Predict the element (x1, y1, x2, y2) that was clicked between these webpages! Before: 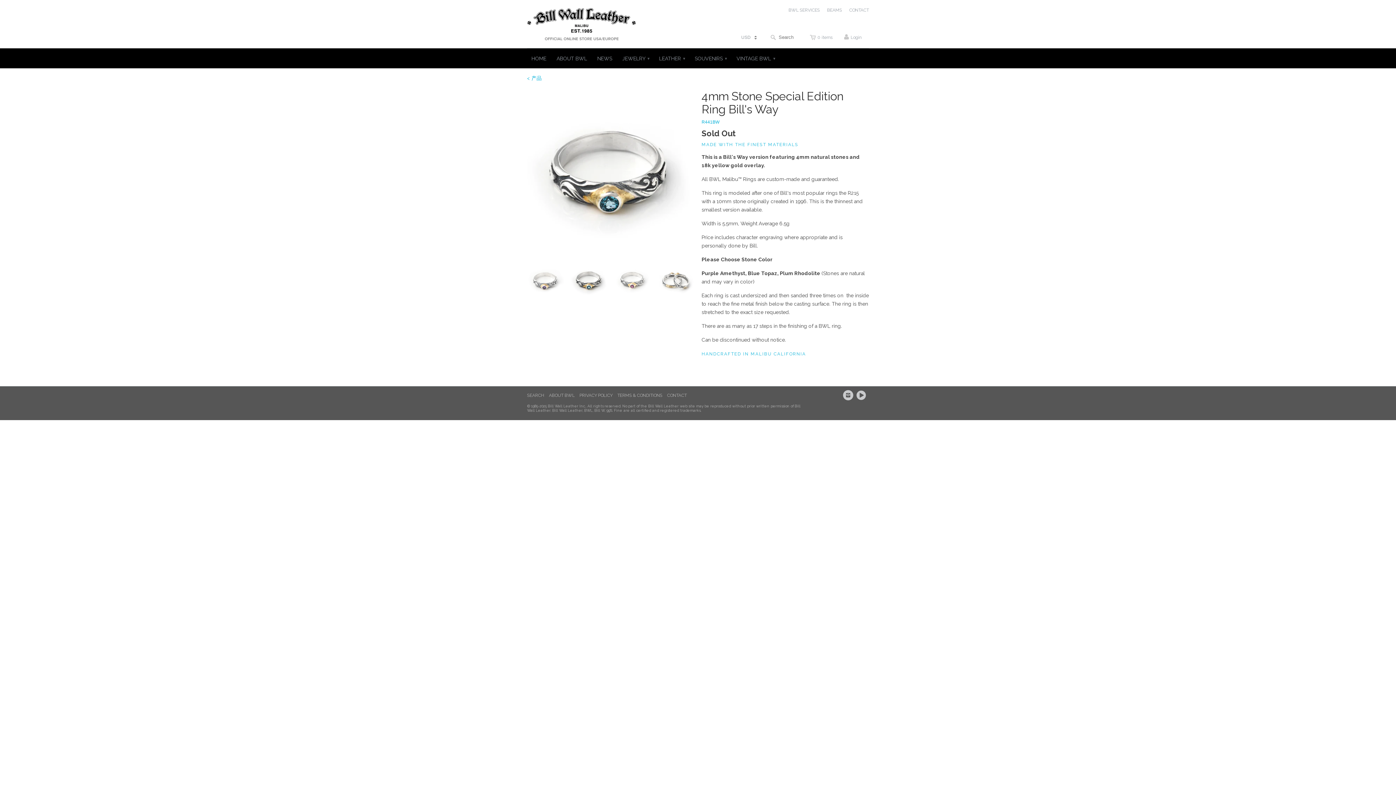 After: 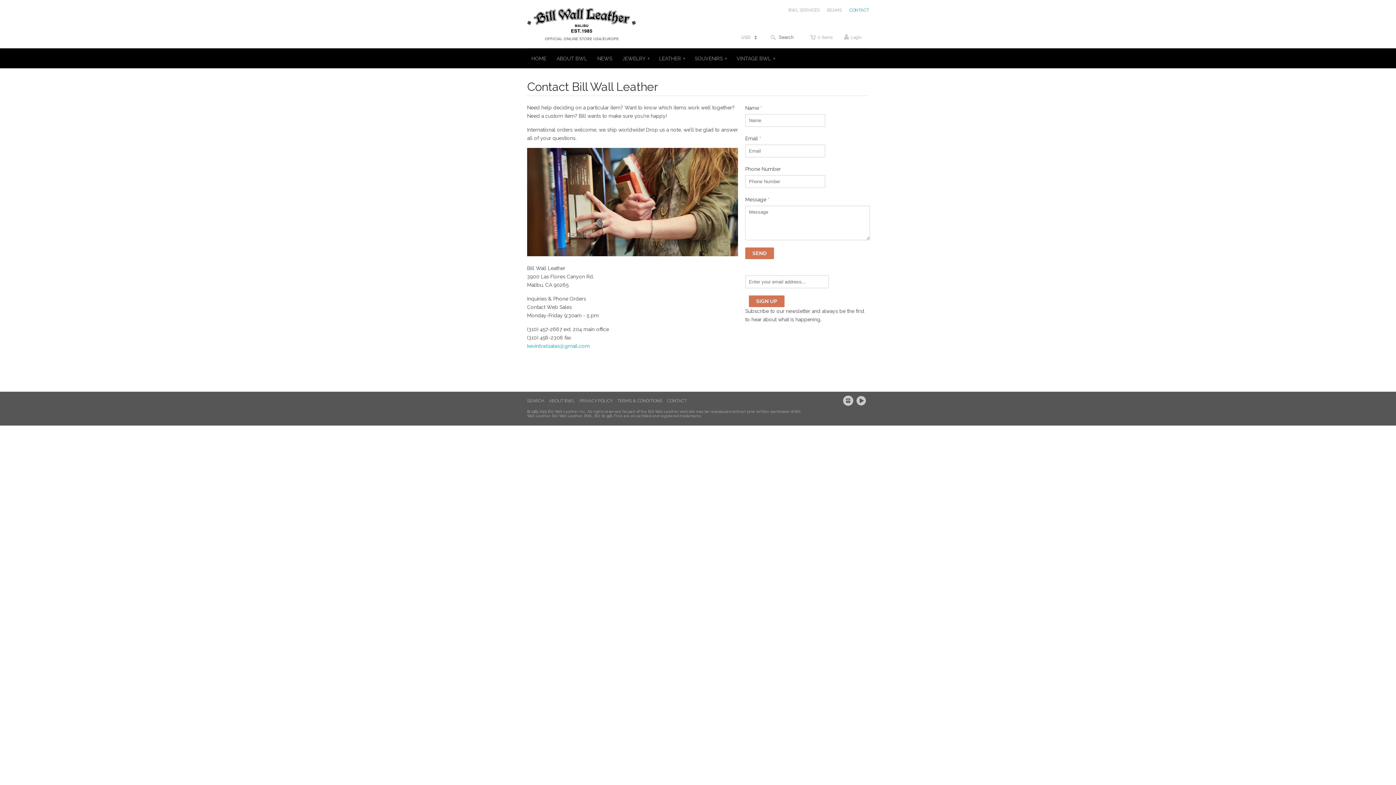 Action: bbox: (667, 392, 686, 398) label: CONTACT